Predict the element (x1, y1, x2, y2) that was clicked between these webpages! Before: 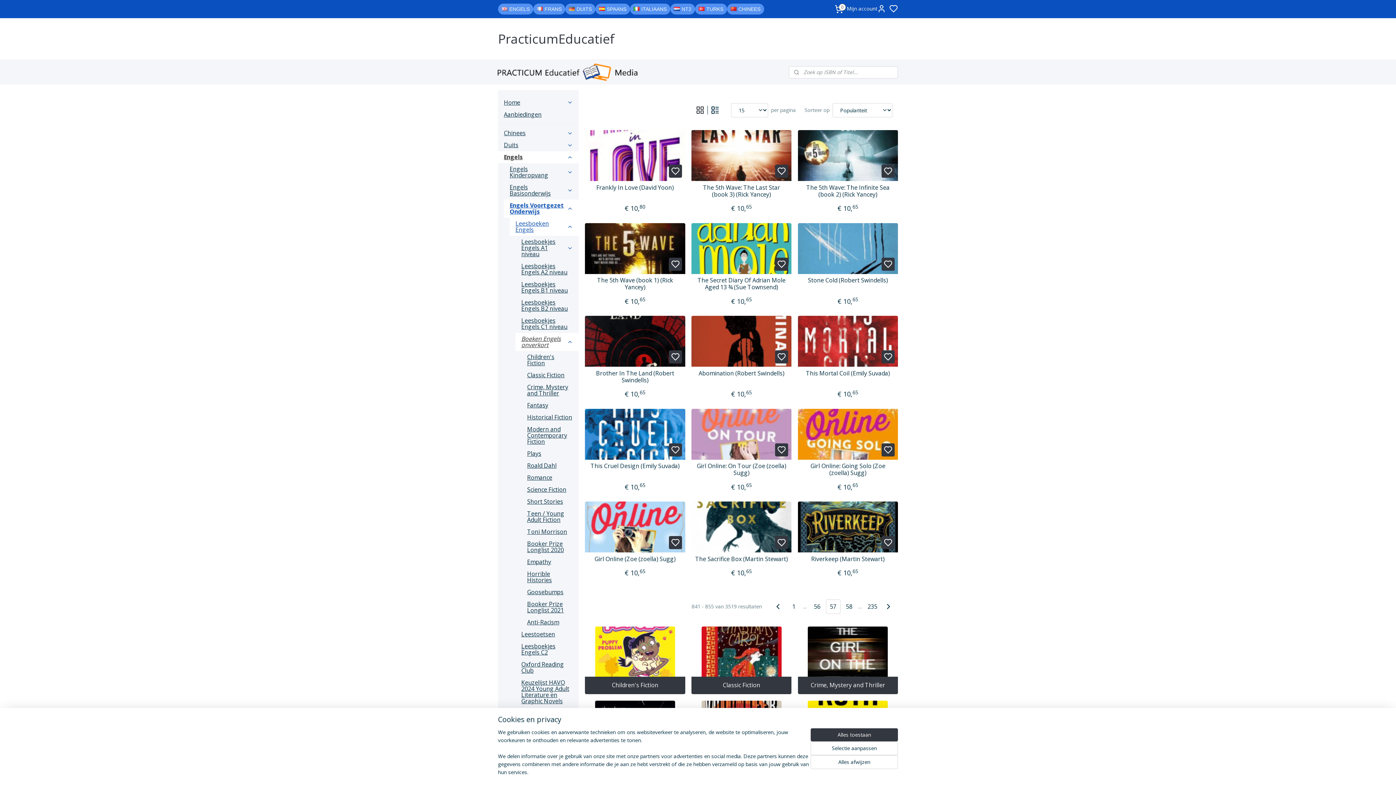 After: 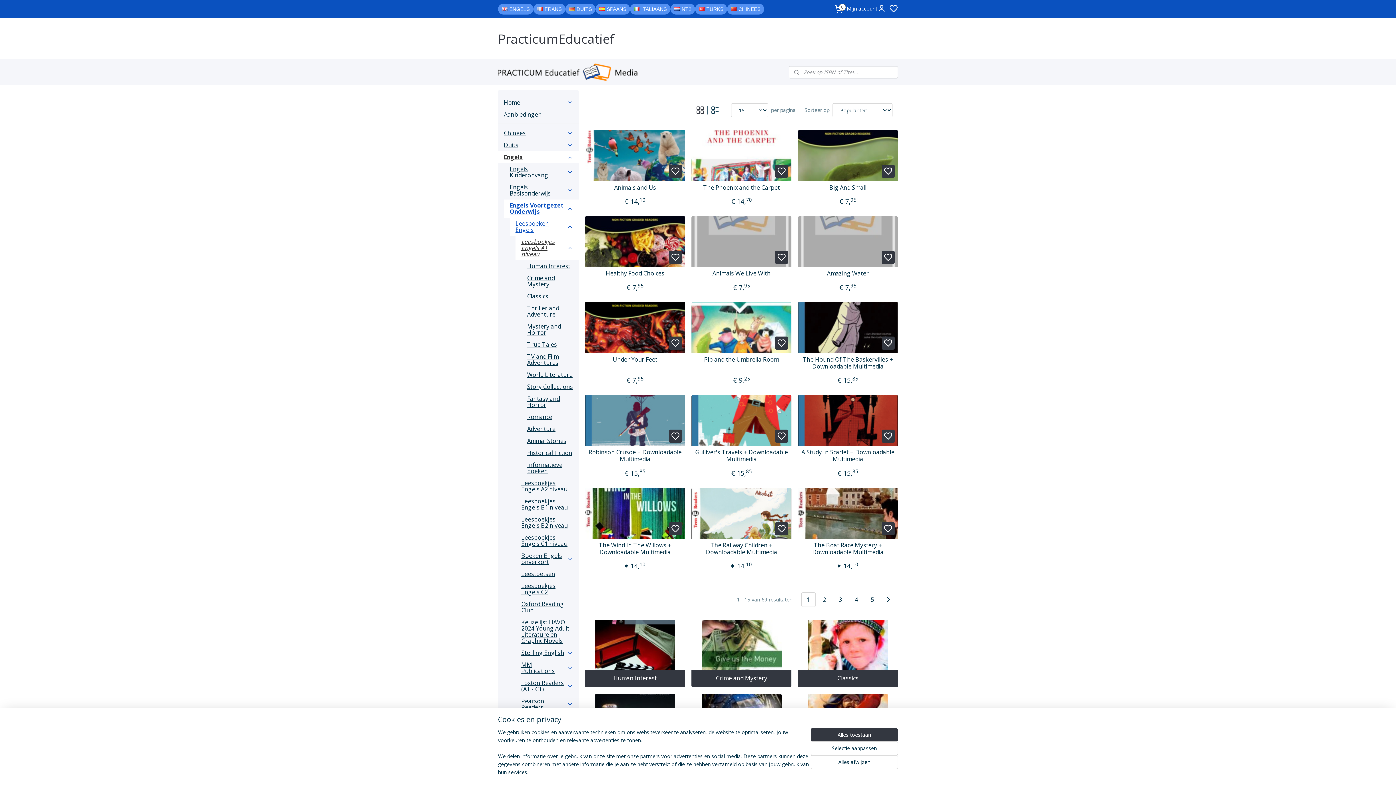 Action: label: Leesboekjes Engels A1 niveau bbox: (515, 236, 578, 260)